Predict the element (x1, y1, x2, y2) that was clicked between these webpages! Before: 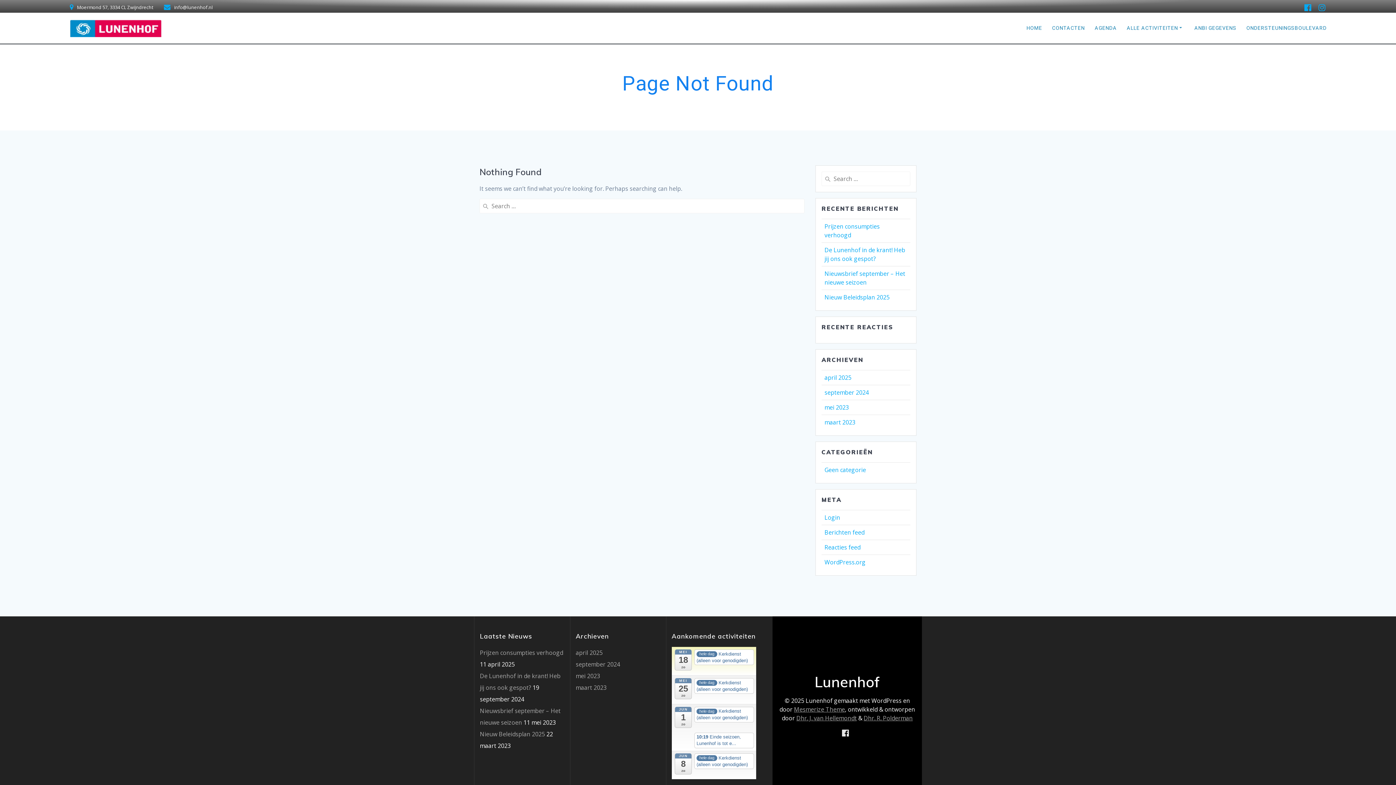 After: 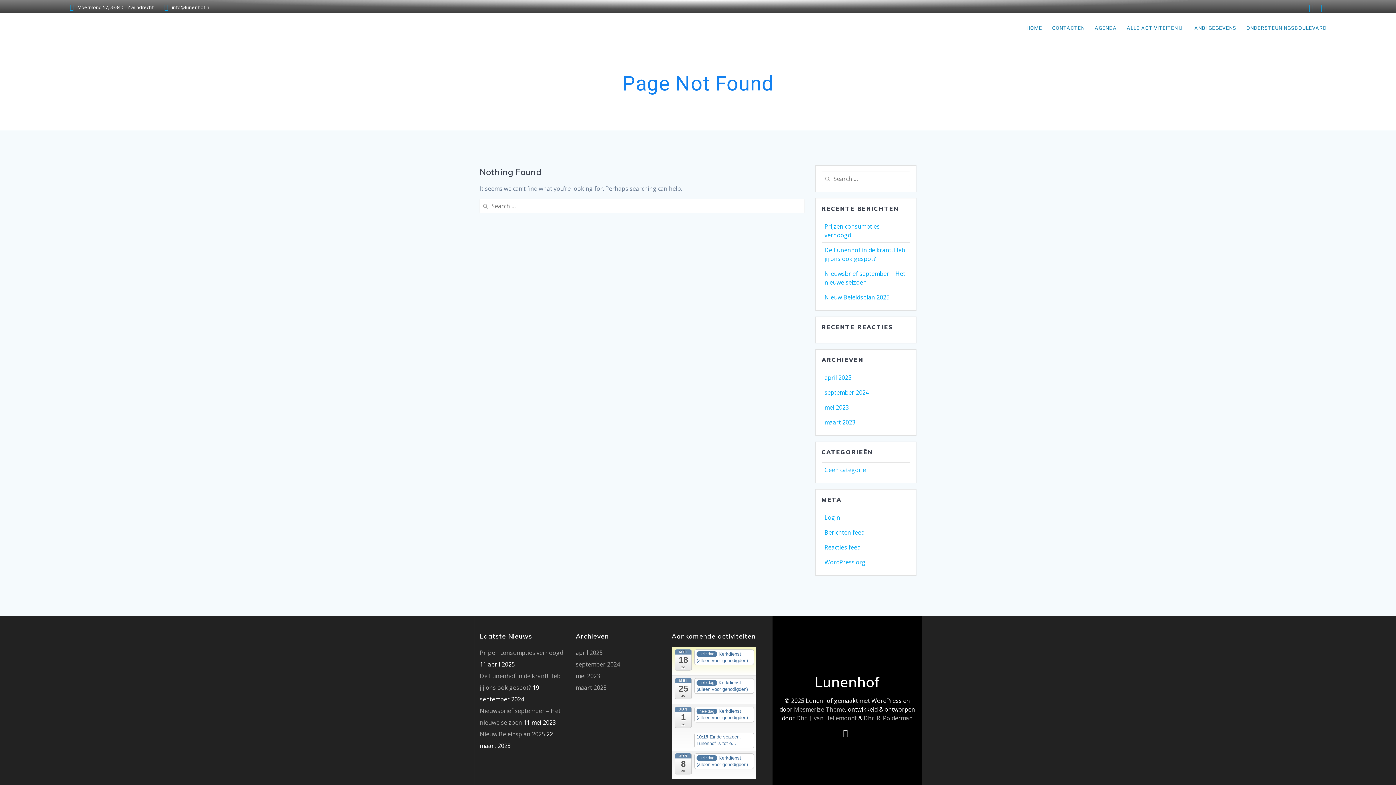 Action: bbox: (694, 678, 754, 694) label: hele dag Kerkdienst (alleen voor genodigden)